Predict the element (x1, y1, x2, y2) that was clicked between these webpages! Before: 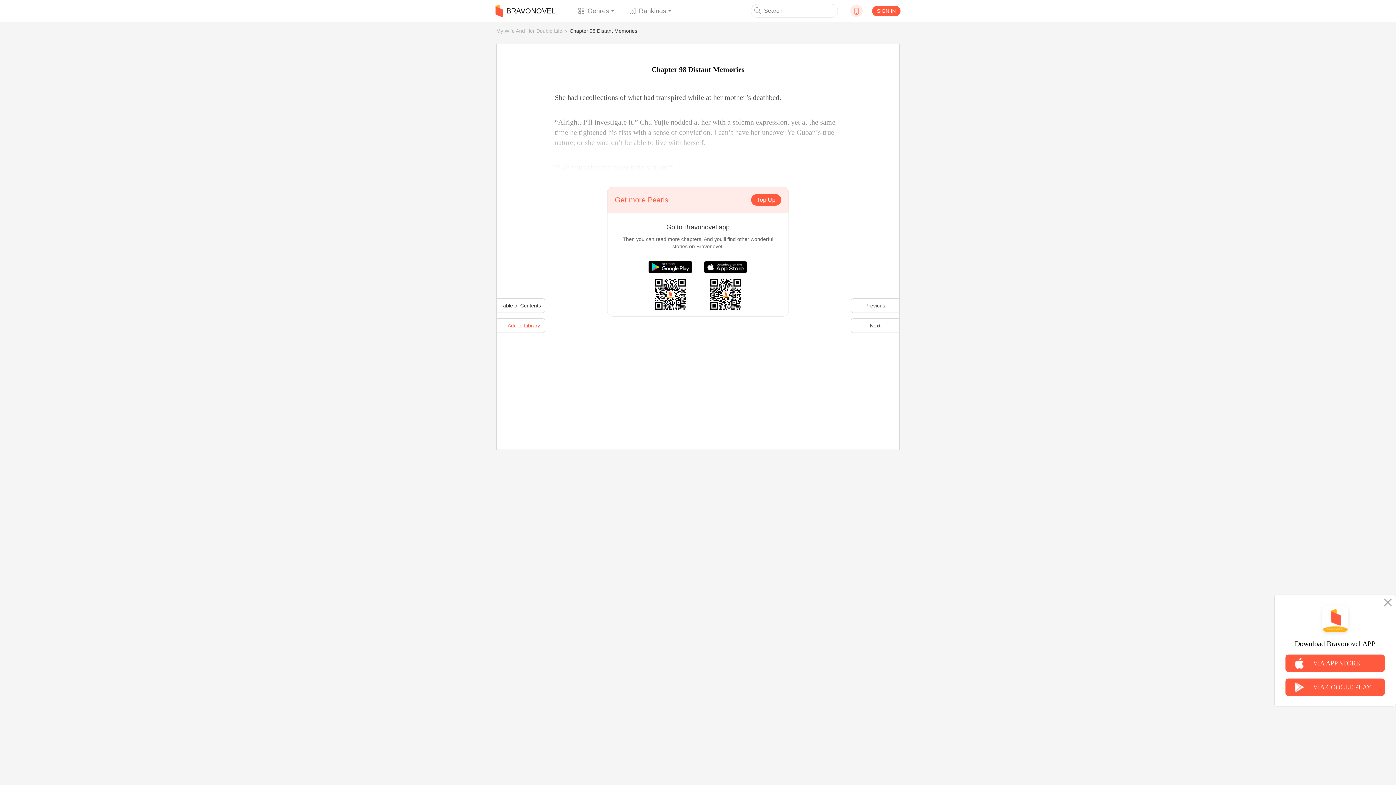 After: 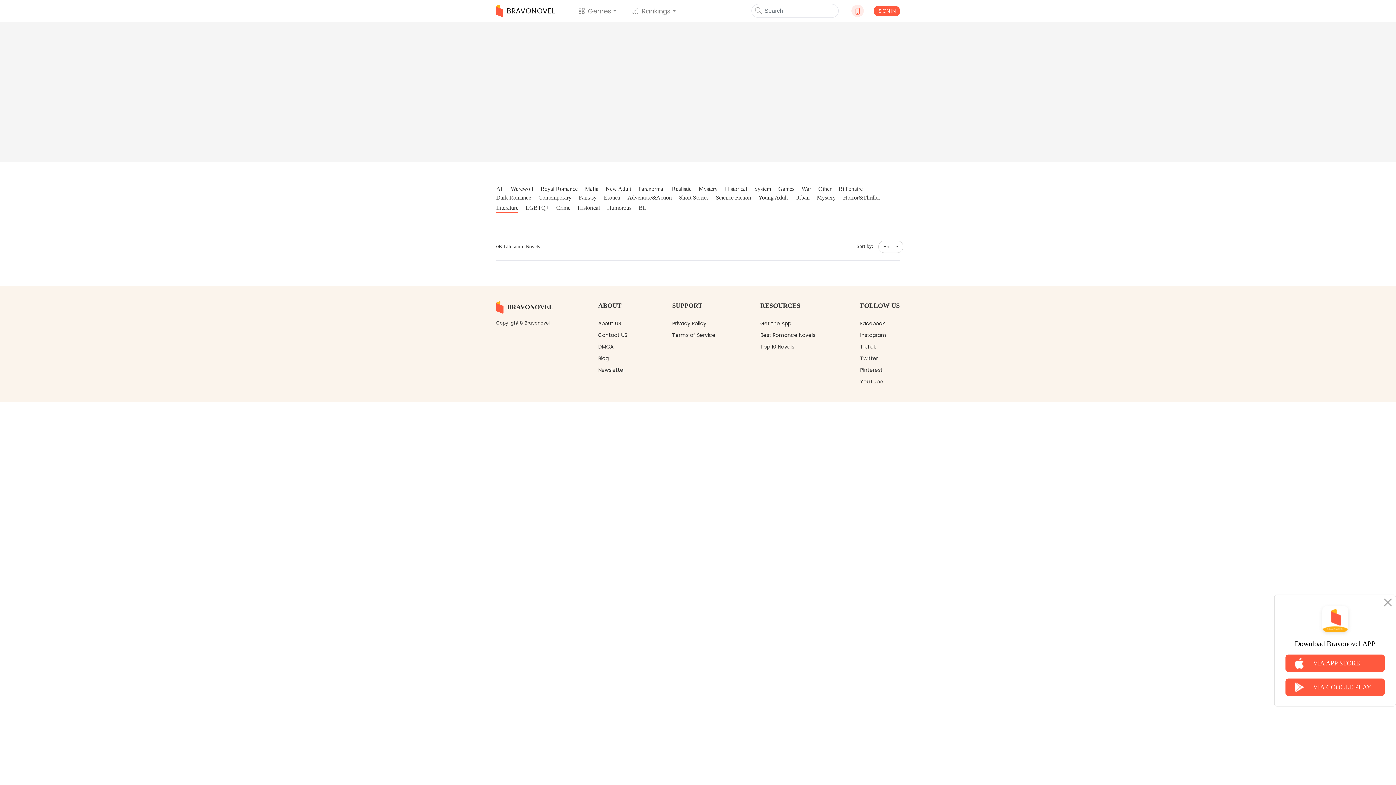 Action: bbox: (575, 3, 617, 18) label: Genres